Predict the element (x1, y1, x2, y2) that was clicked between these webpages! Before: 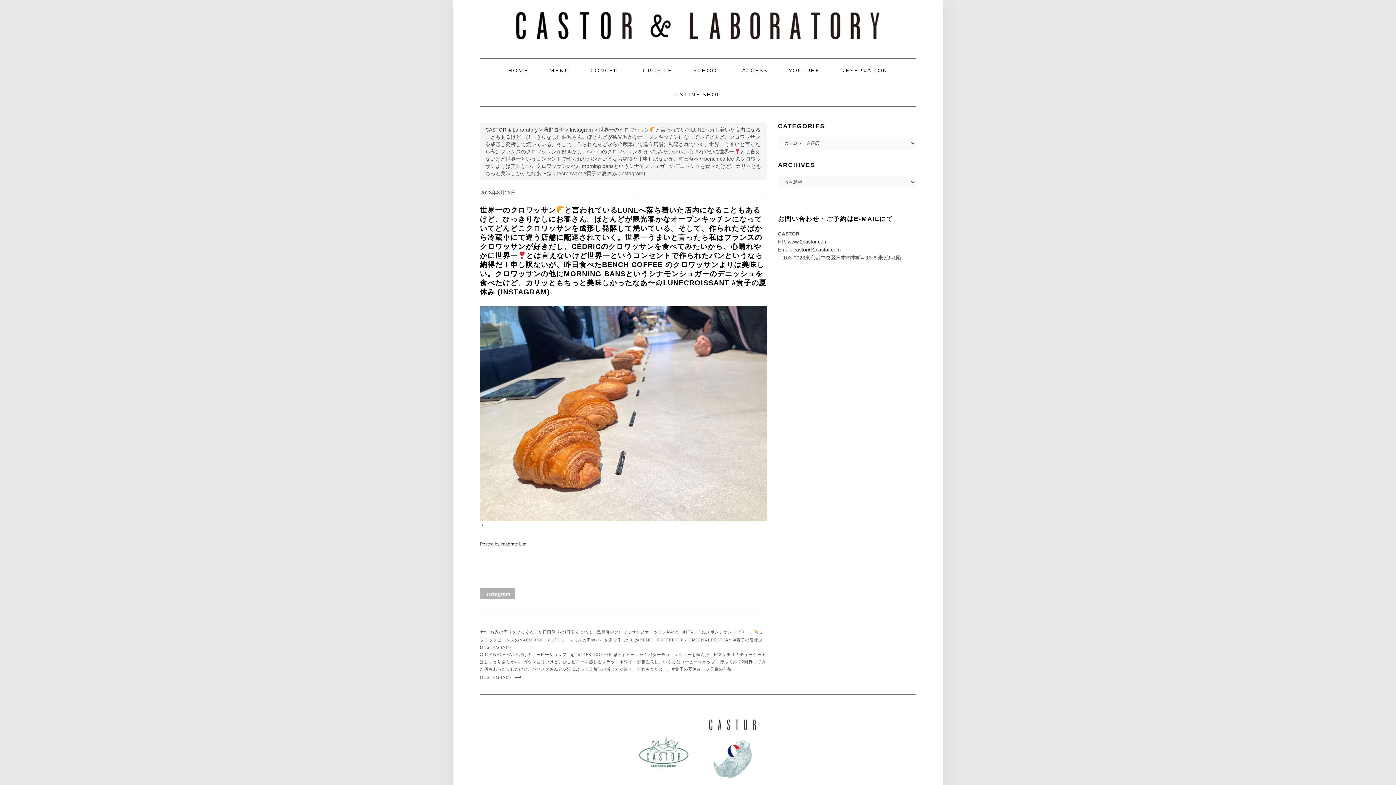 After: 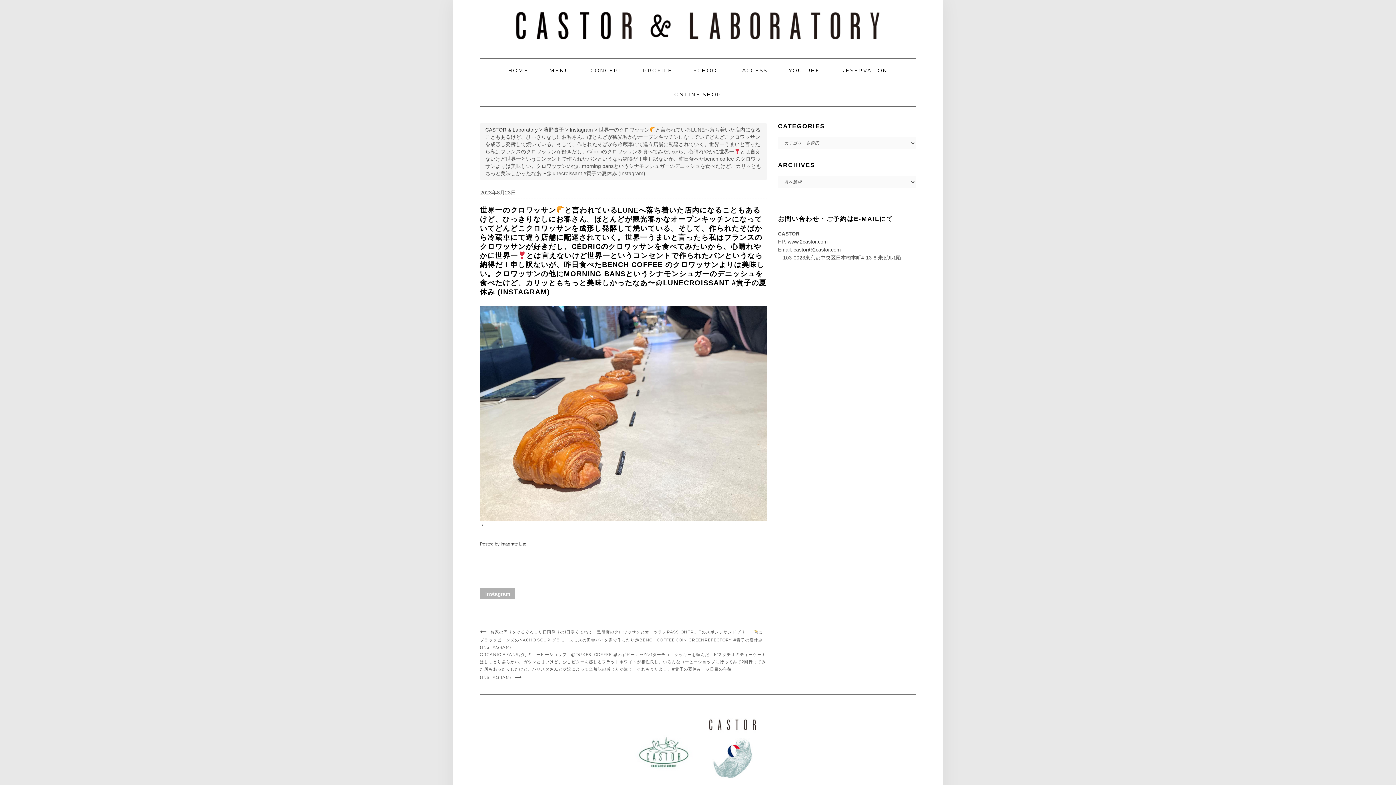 Action: label: castor@2castor.com bbox: (793, 246, 841, 252)